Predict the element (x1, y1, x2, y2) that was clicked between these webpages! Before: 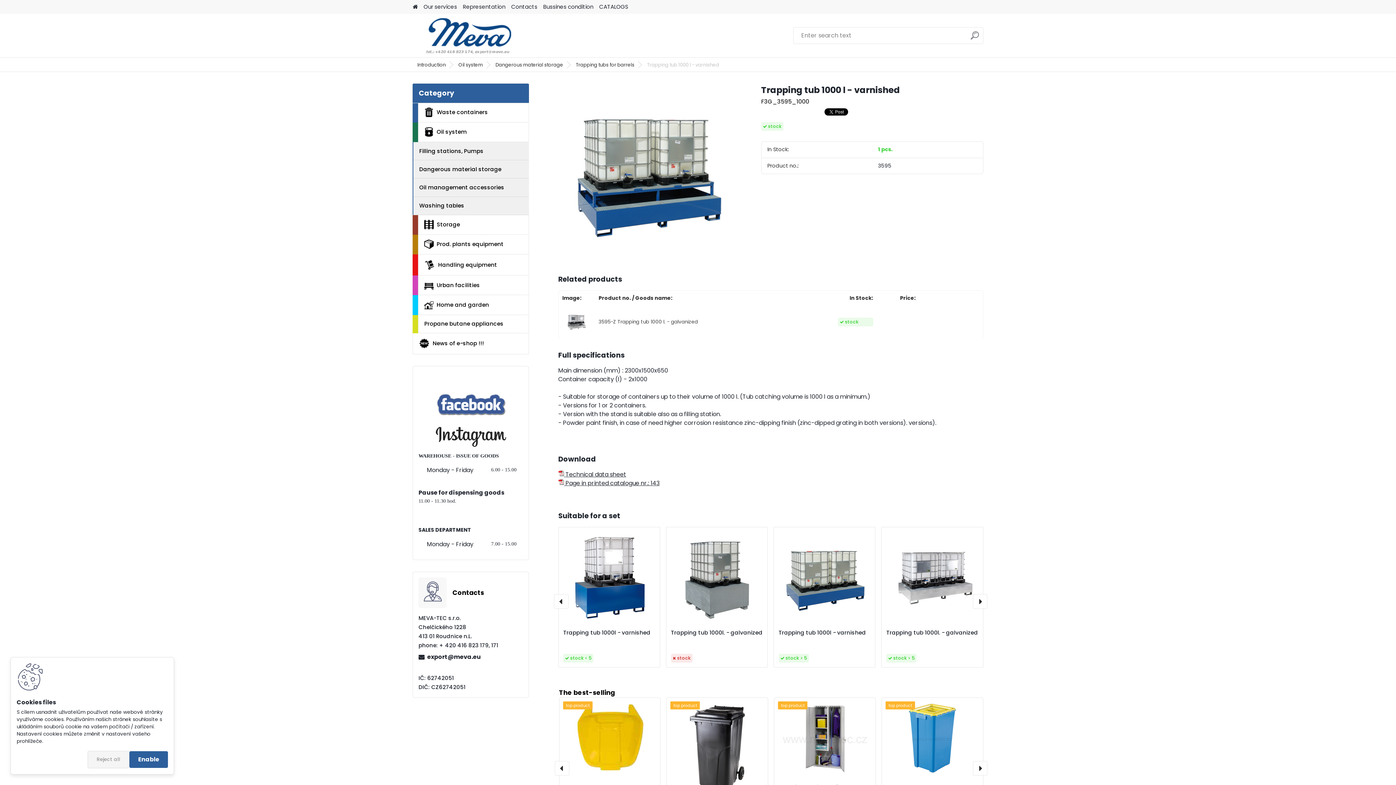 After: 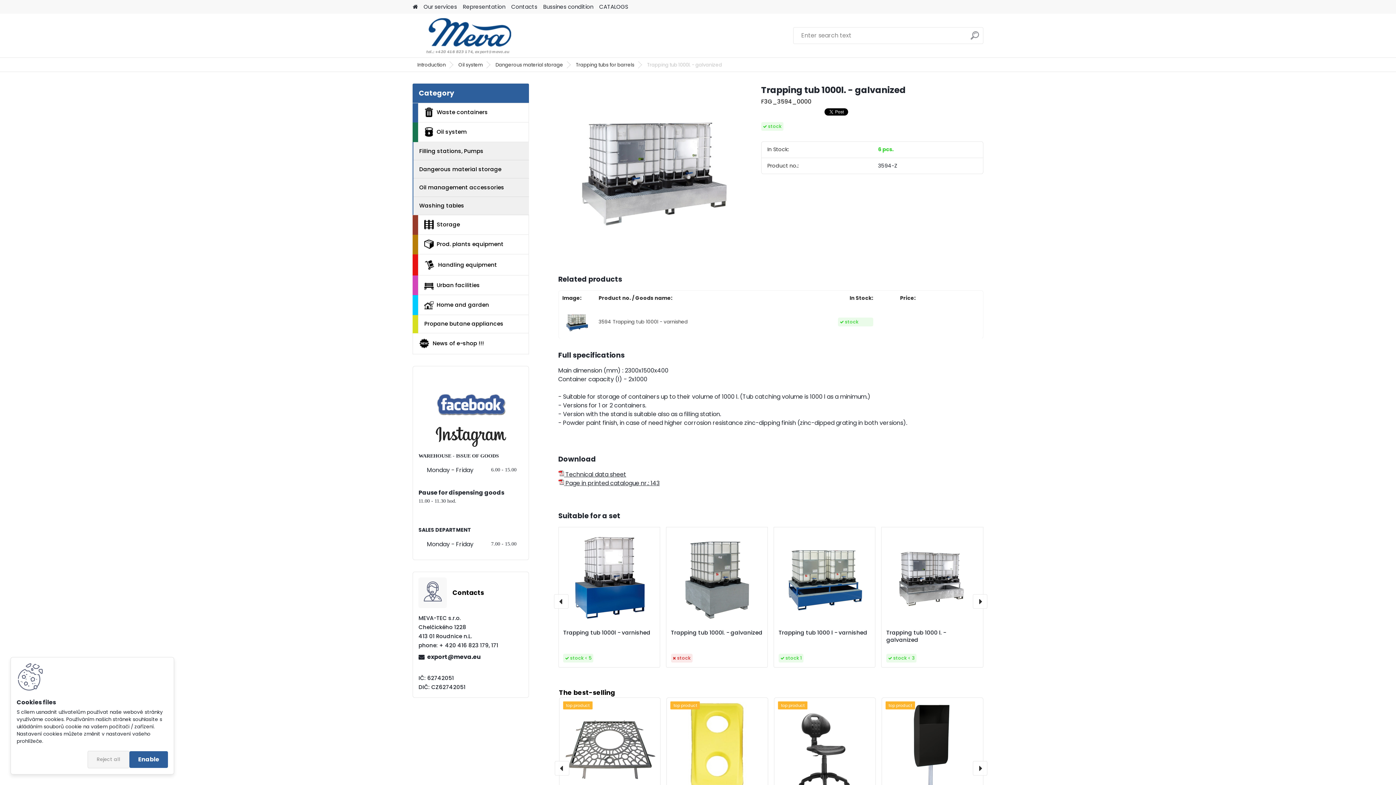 Action: bbox: (886, 532, 978, 624)